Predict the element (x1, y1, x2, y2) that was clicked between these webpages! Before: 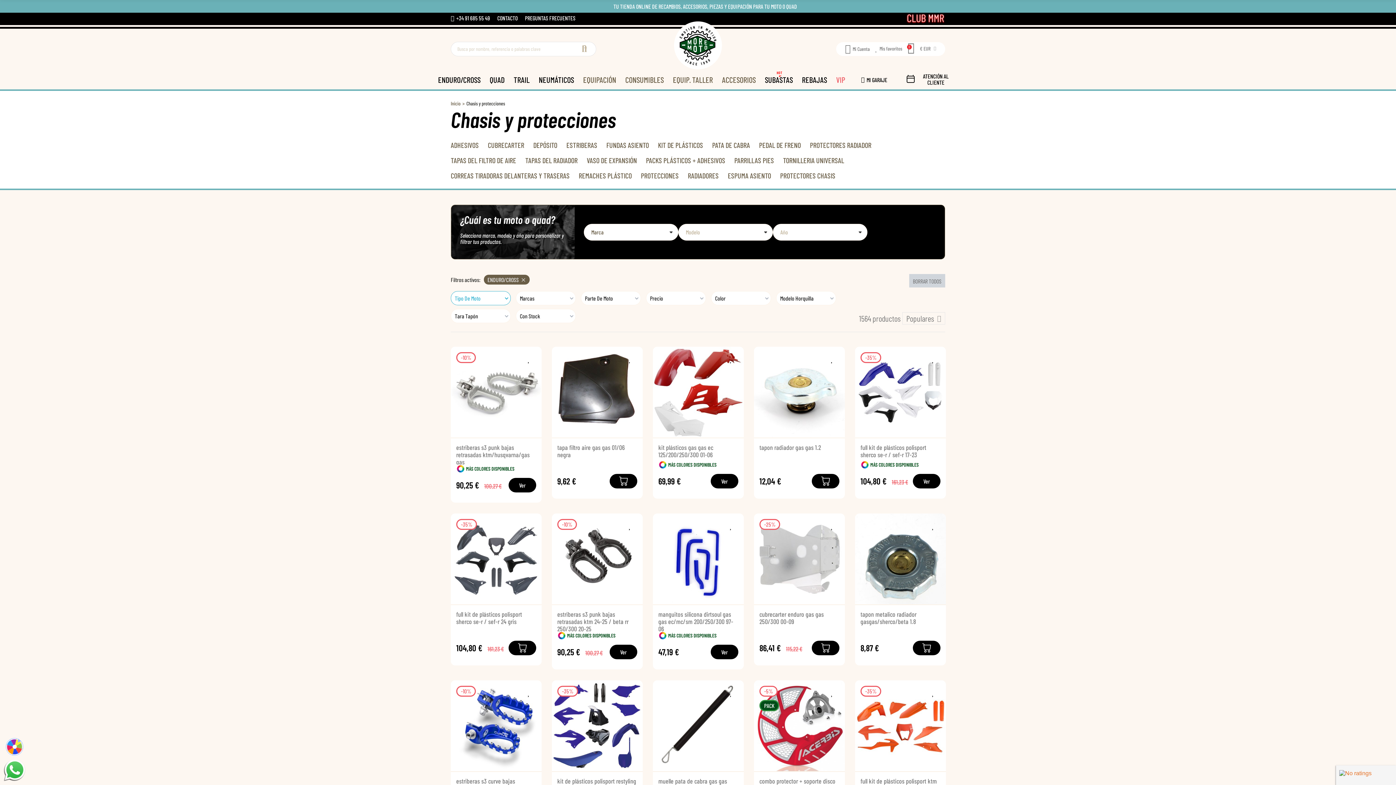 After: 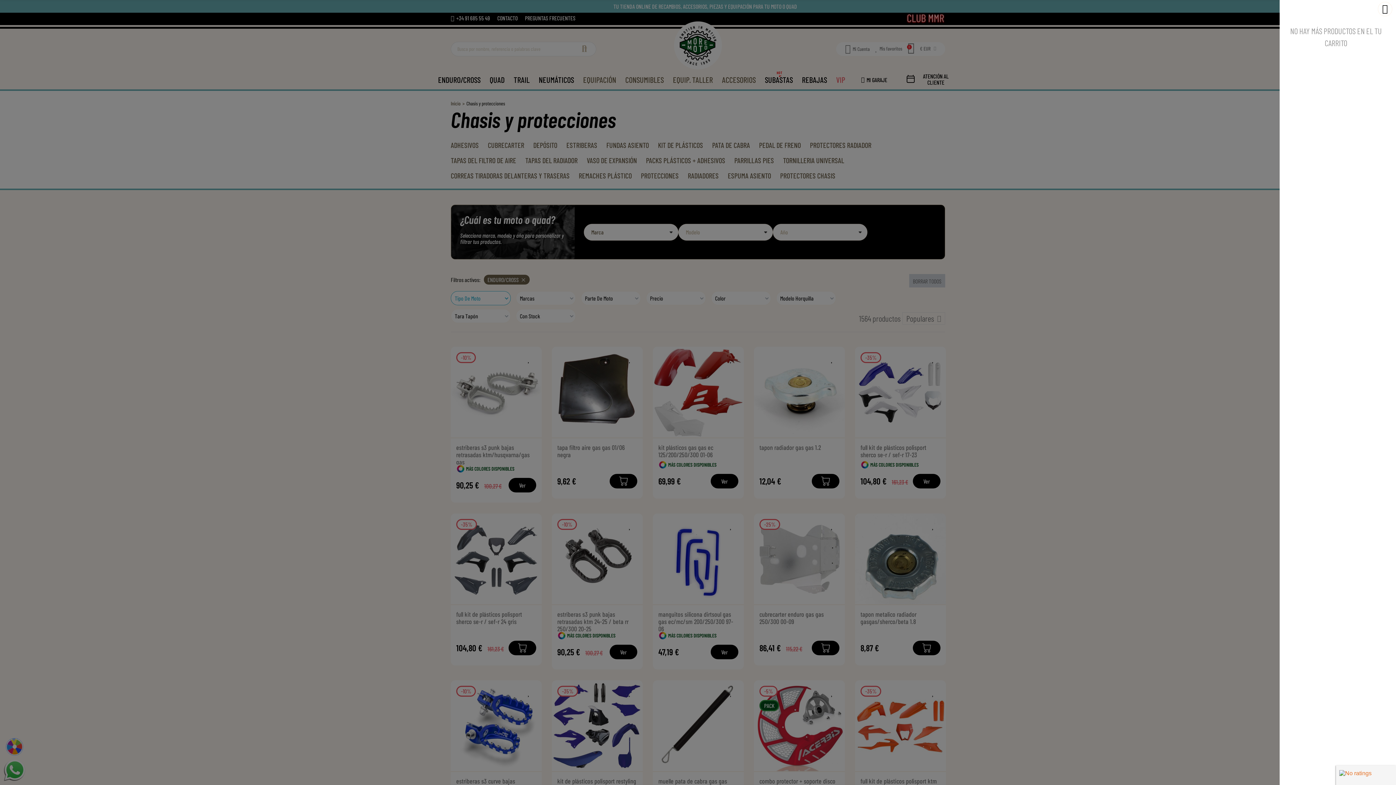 Action: label: 0 bbox: (907, 42, 914, 54)